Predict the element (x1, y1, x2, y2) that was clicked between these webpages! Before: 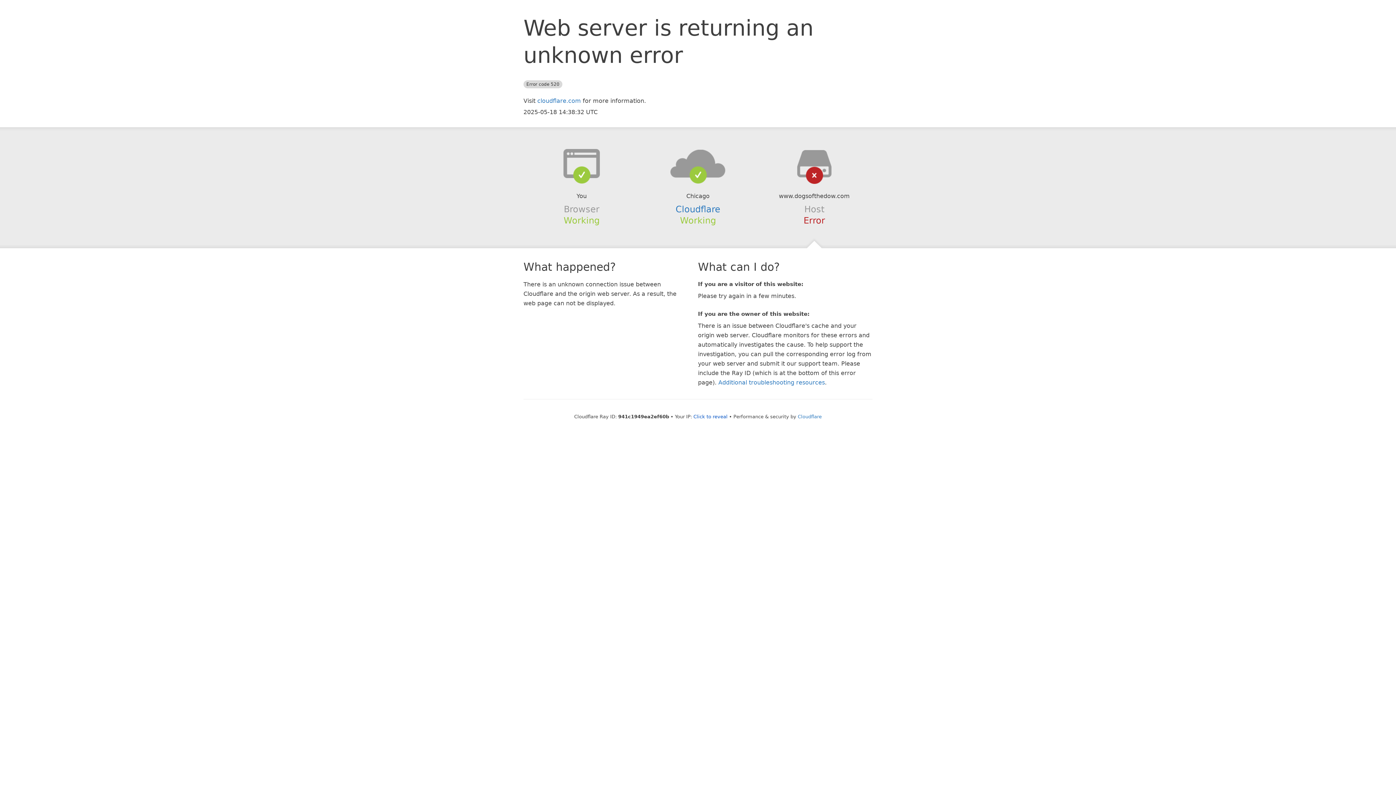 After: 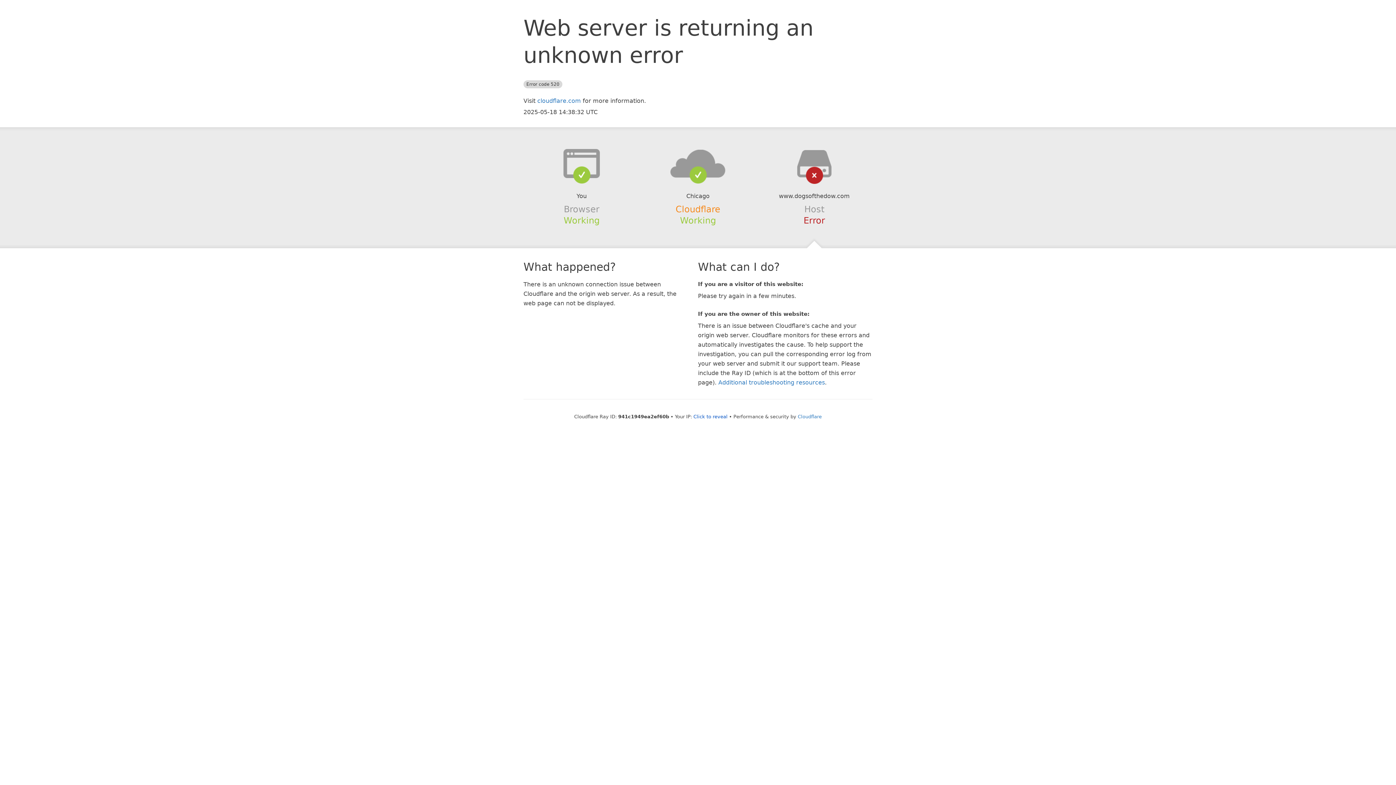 Action: bbox: (675, 204, 720, 214) label: Cloudflare